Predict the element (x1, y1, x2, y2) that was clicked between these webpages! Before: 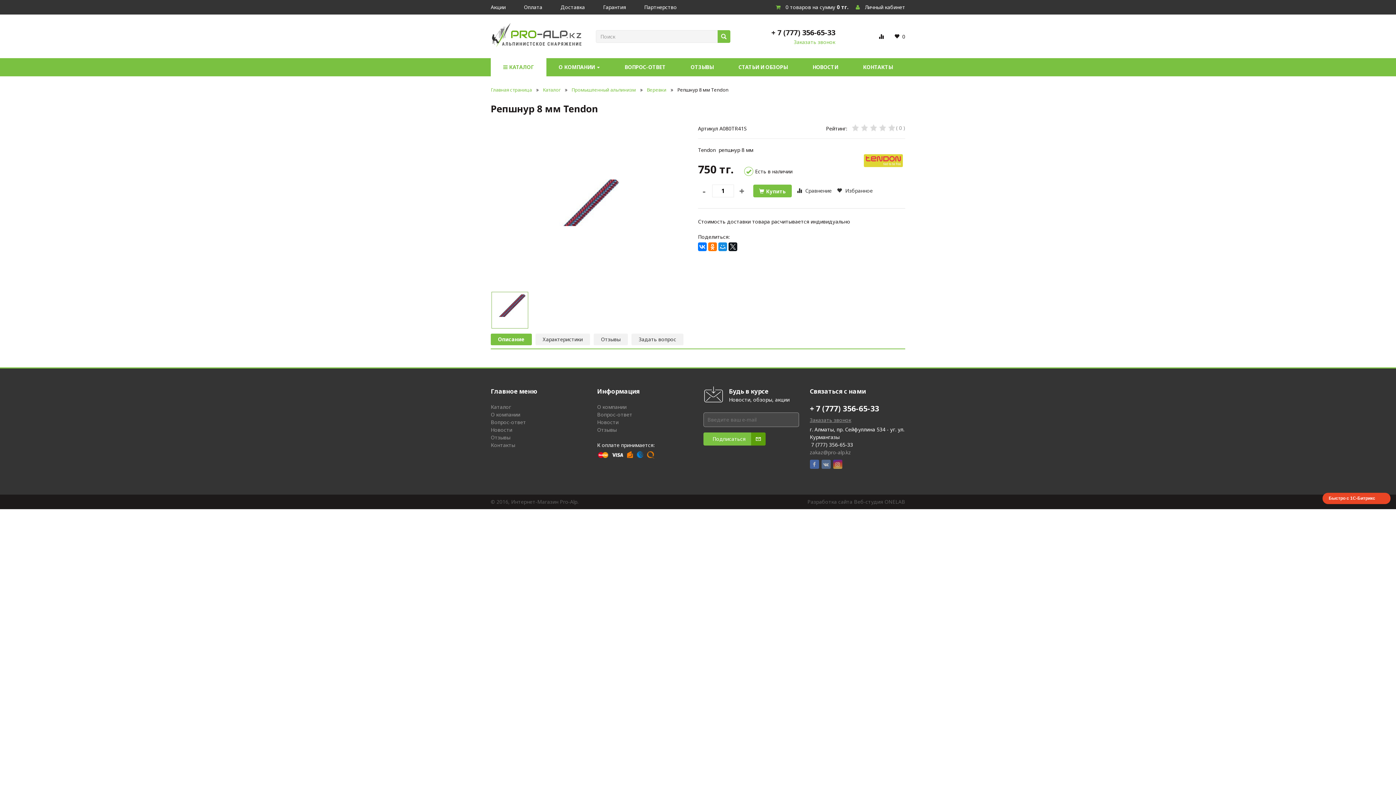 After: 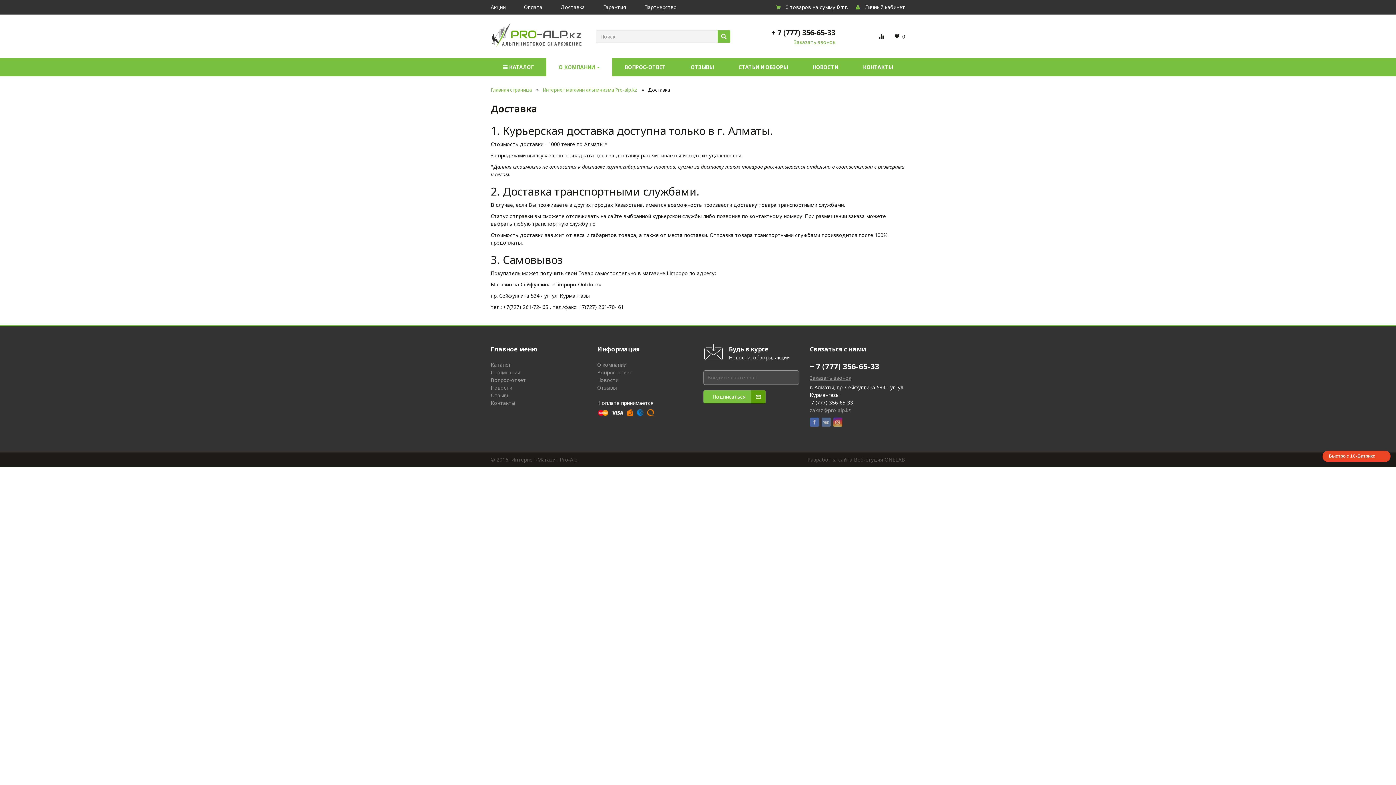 Action: bbox: (560, 0, 585, 14) label: Доставка